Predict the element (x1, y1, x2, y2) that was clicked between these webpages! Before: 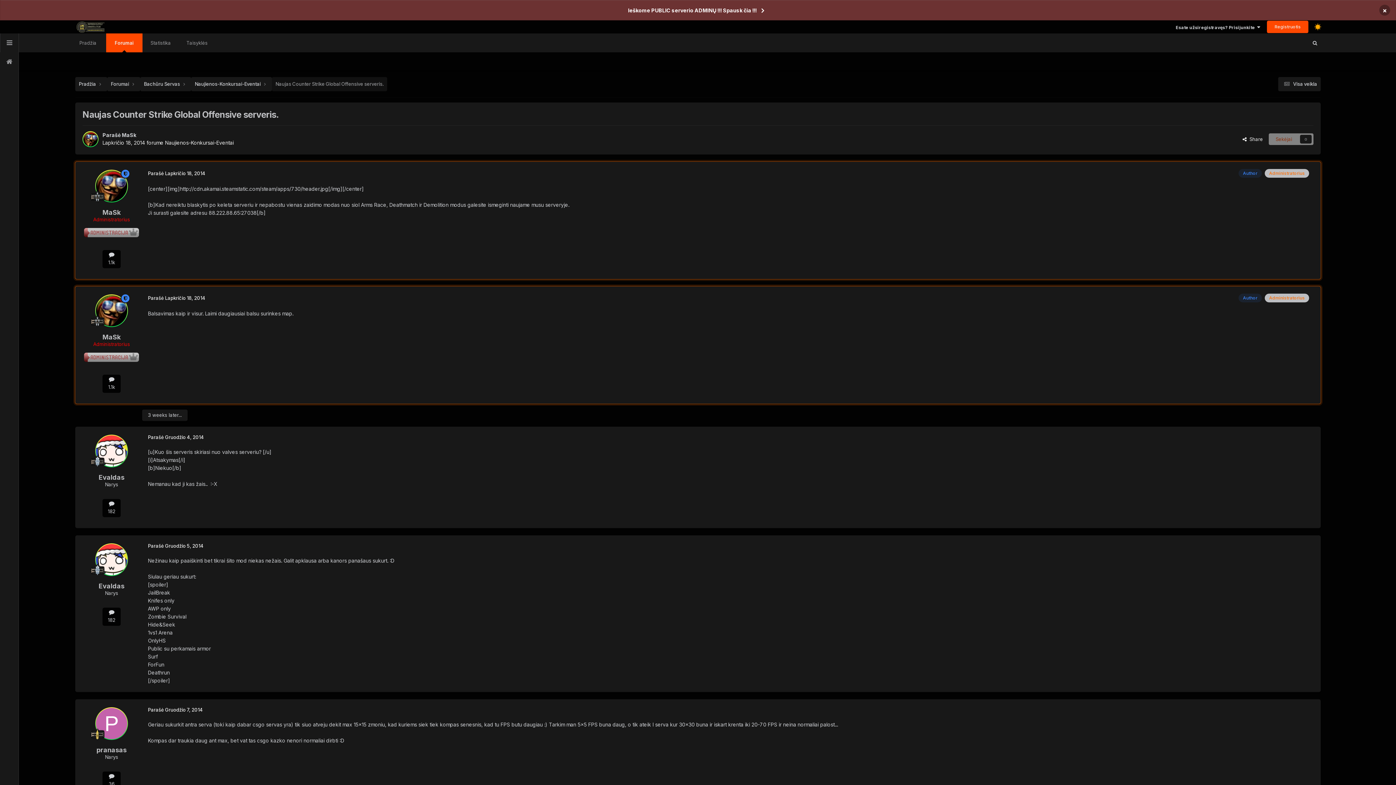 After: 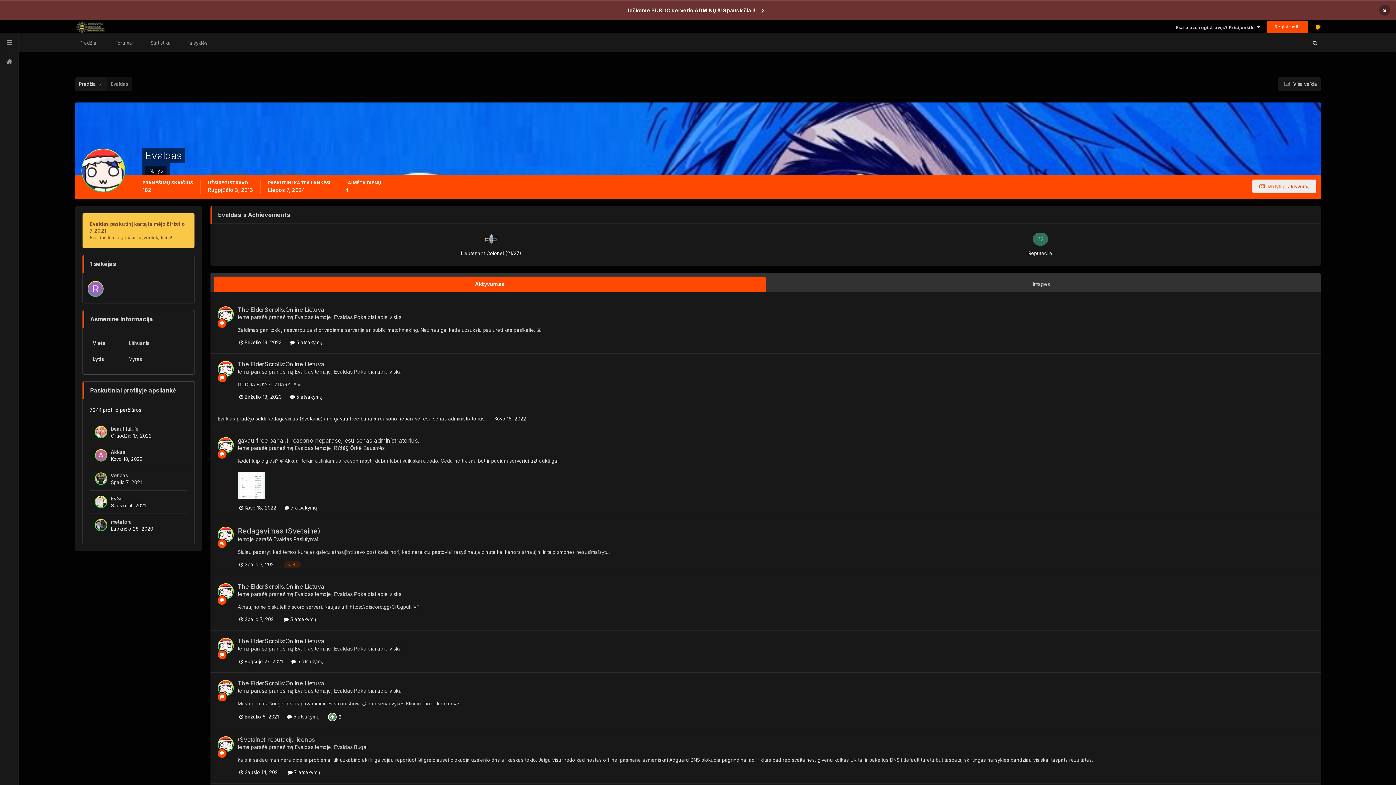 Action: bbox: (95, 543, 128, 576)